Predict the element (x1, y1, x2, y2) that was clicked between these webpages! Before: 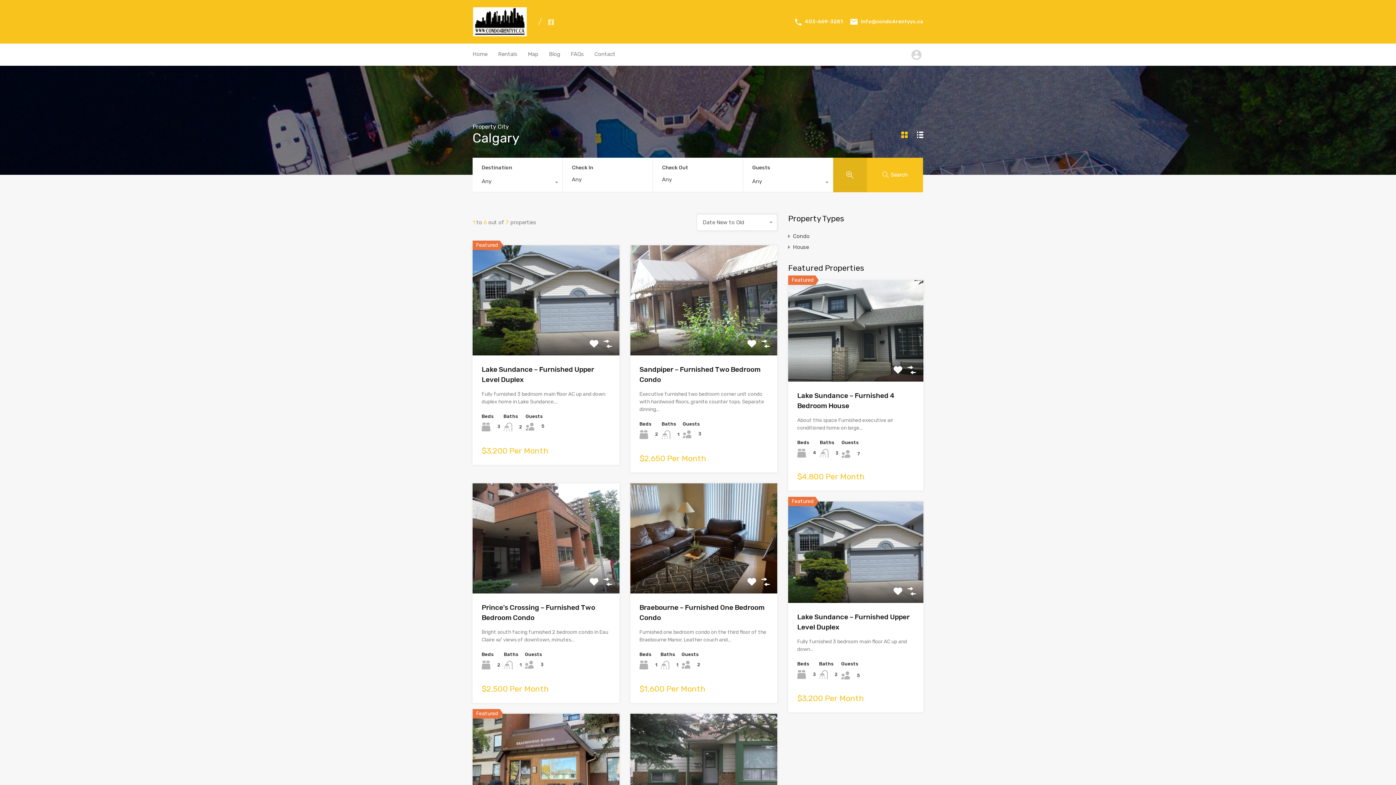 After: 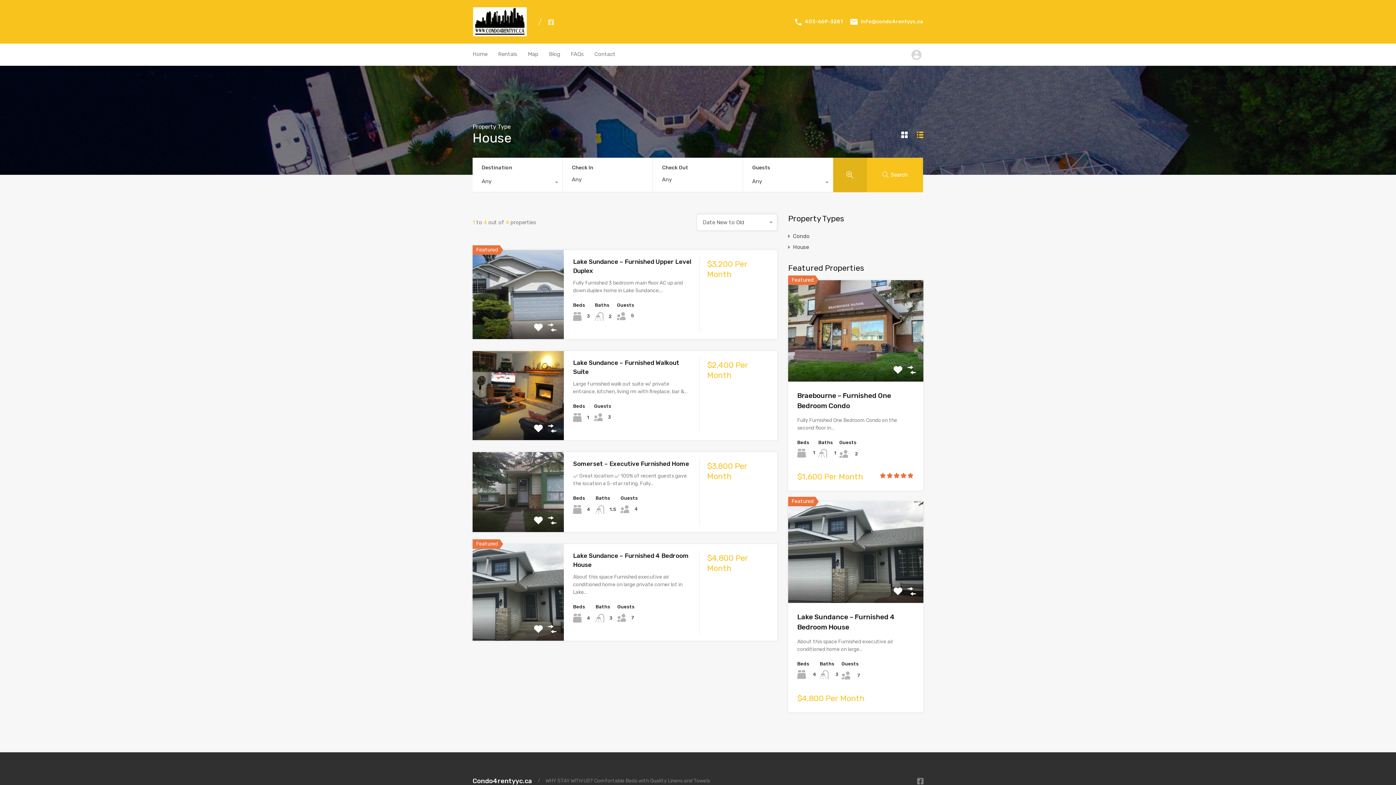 Action: bbox: (793, 241, 809, 252) label: House